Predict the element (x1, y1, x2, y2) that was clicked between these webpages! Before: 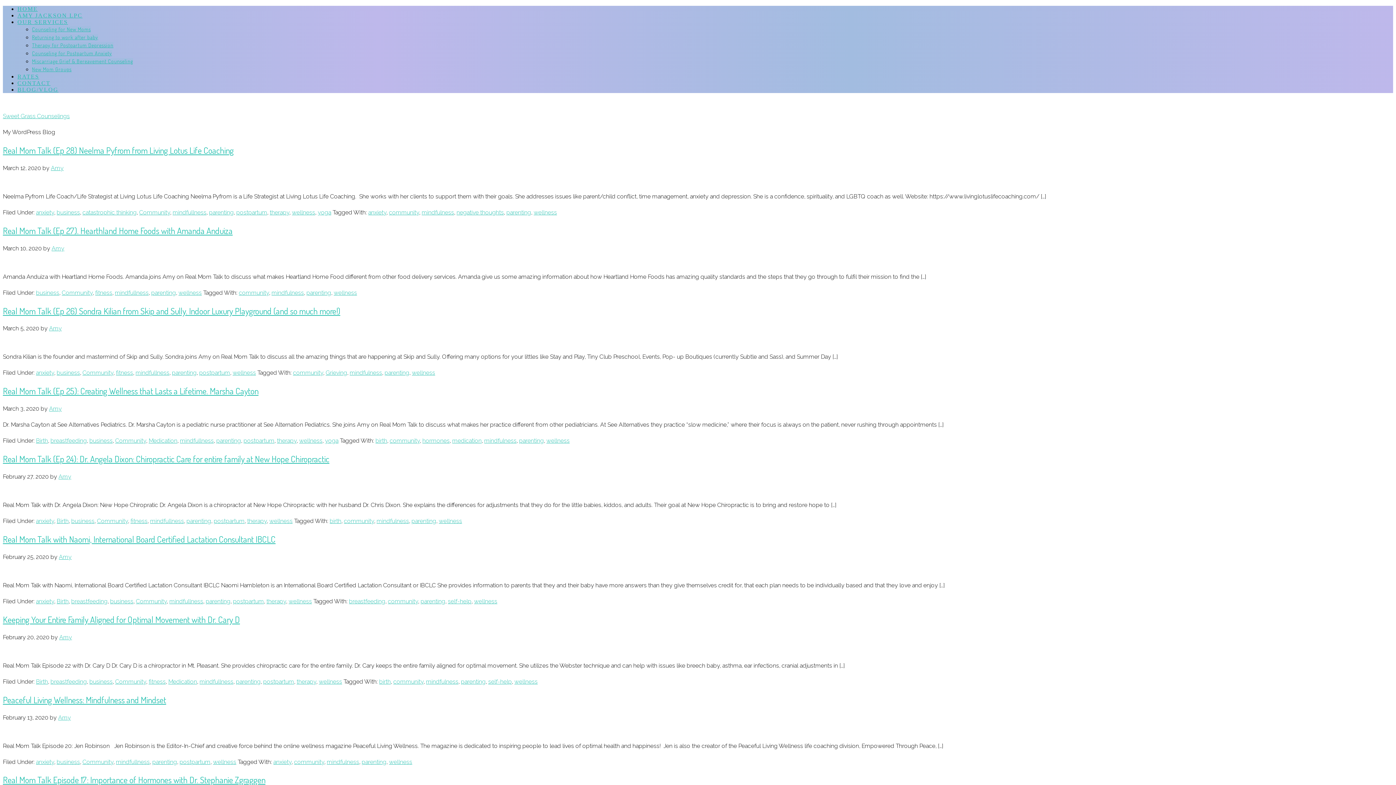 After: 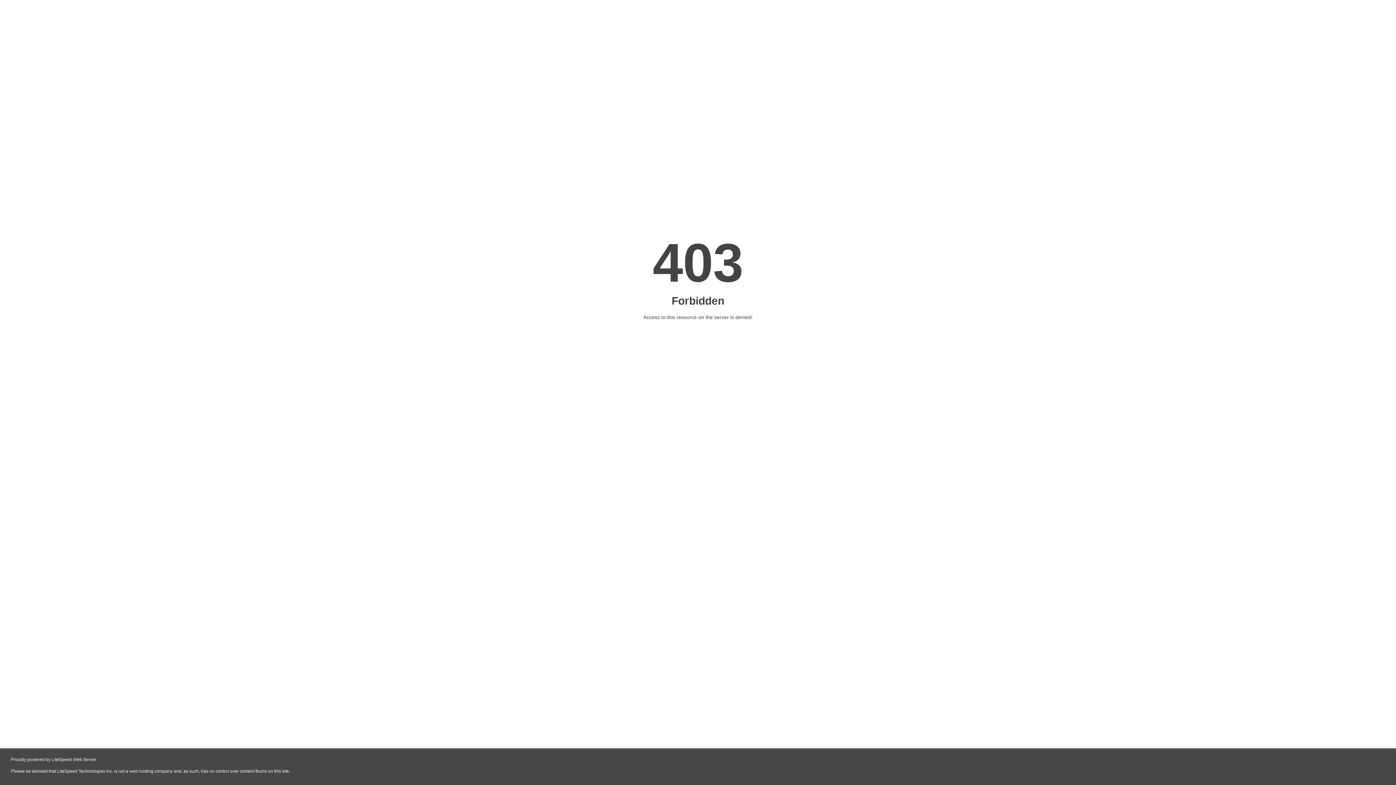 Action: bbox: (271, 289, 304, 296) label: mindfulness